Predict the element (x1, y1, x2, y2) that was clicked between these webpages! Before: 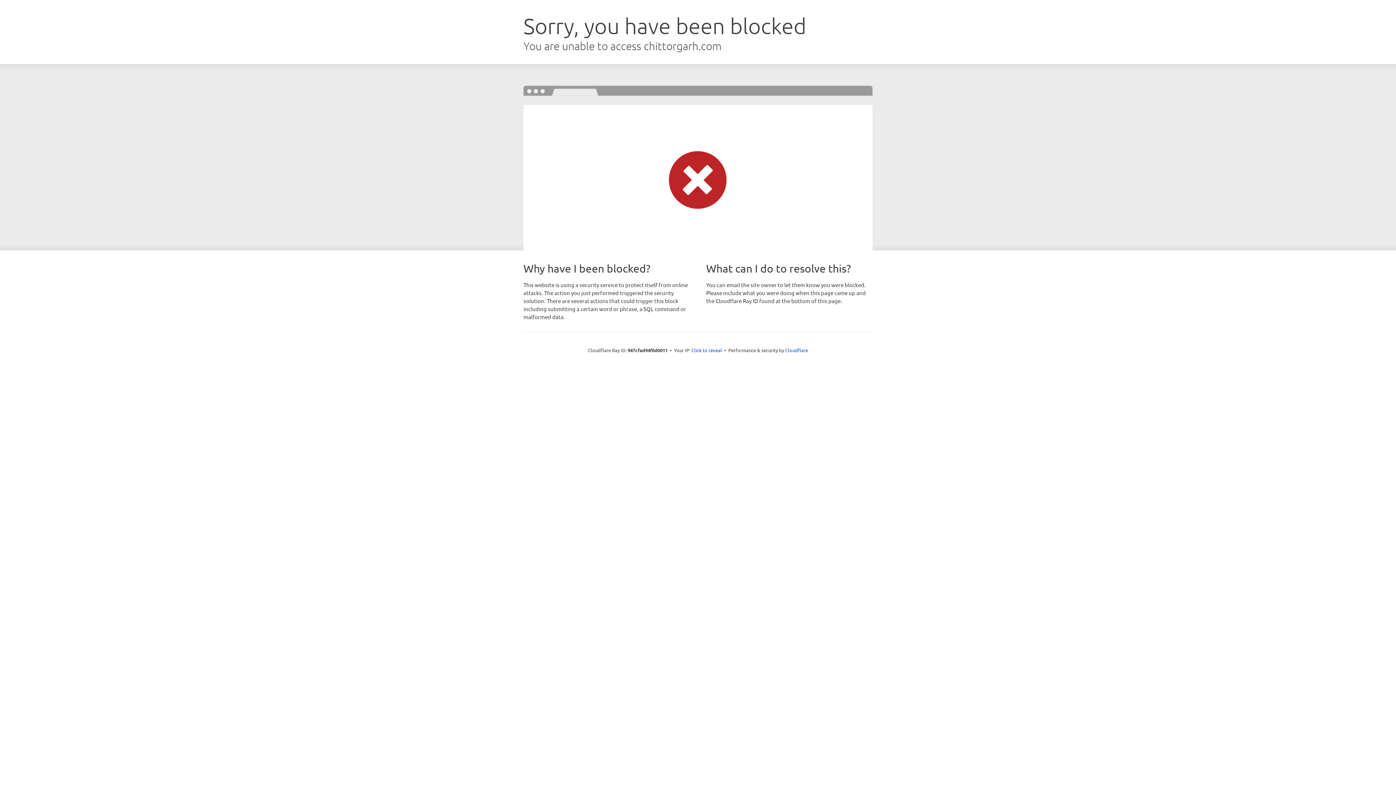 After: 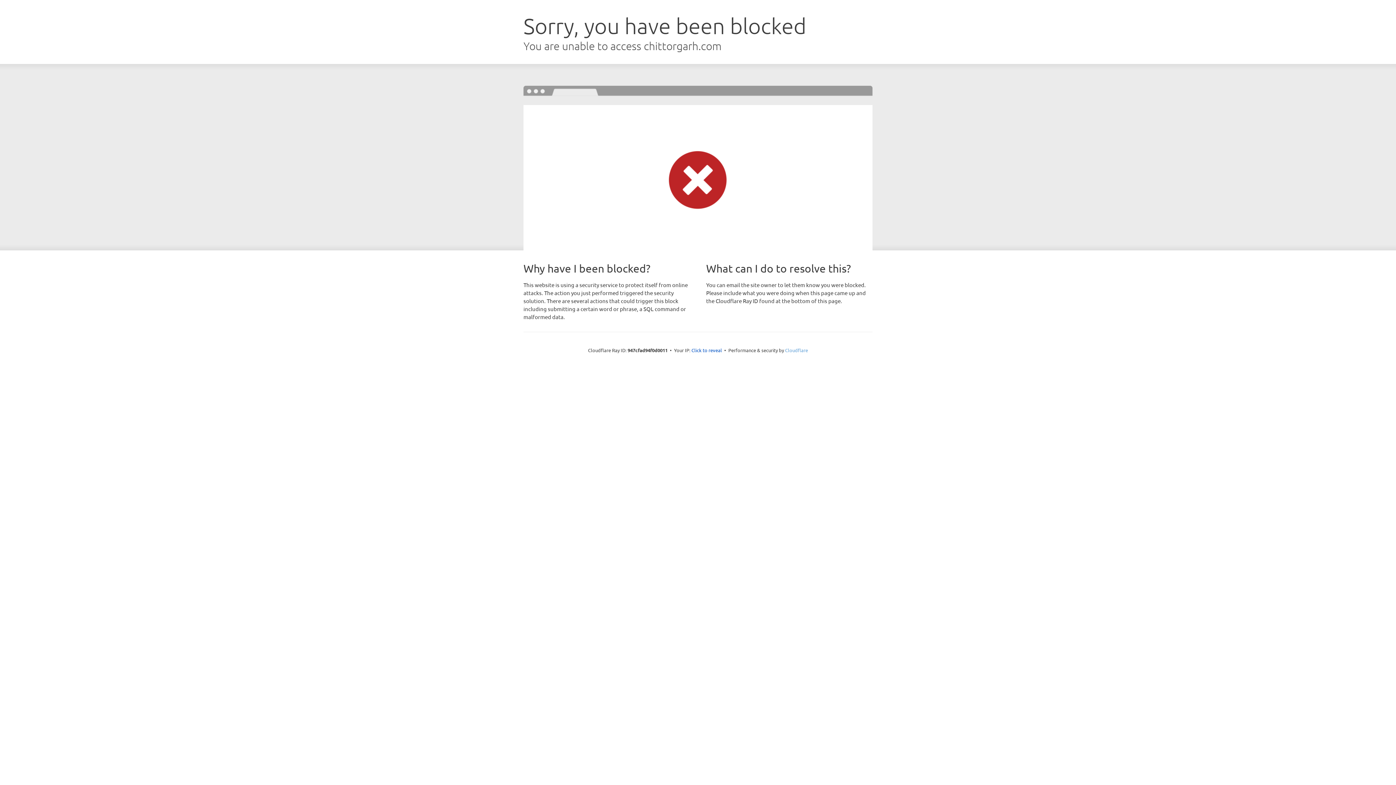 Action: bbox: (785, 347, 808, 353) label: Cloudflare